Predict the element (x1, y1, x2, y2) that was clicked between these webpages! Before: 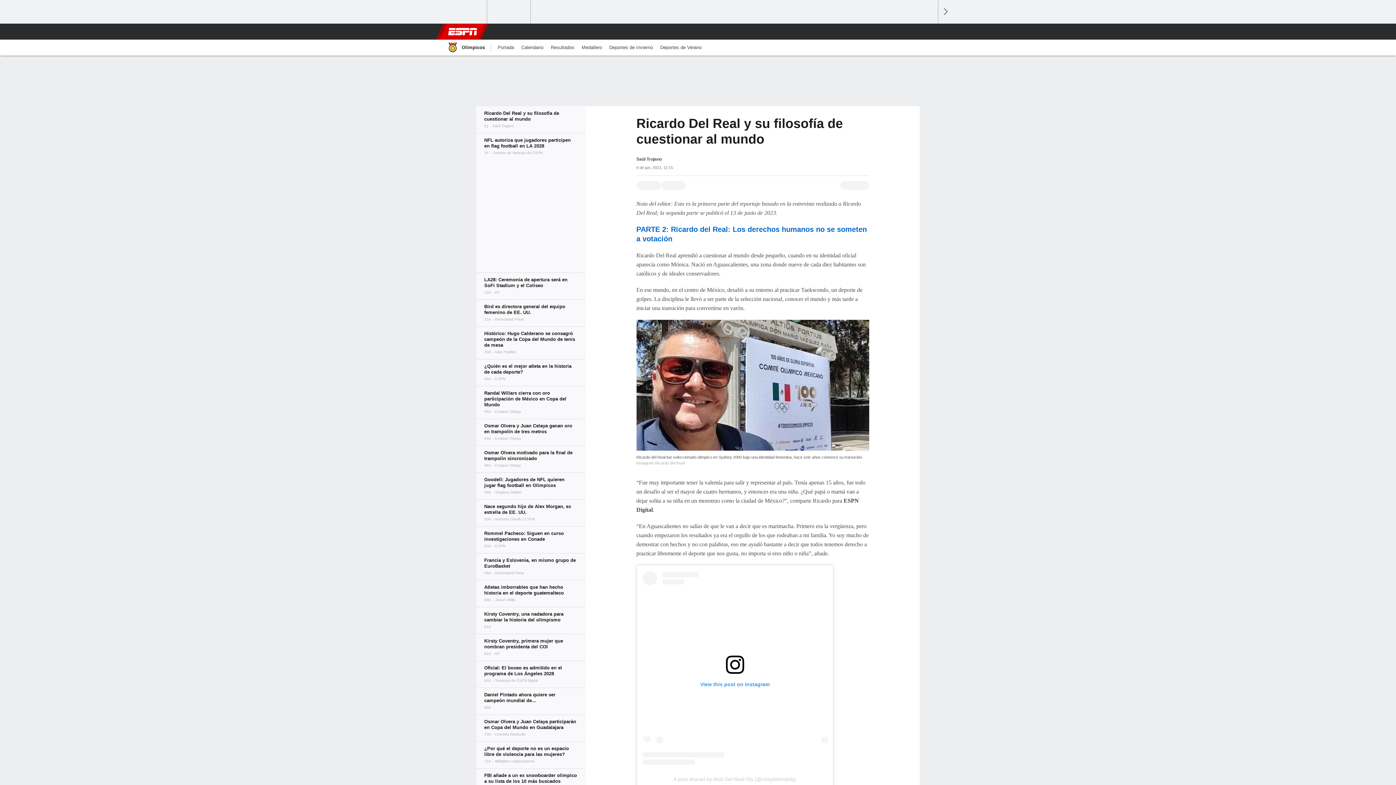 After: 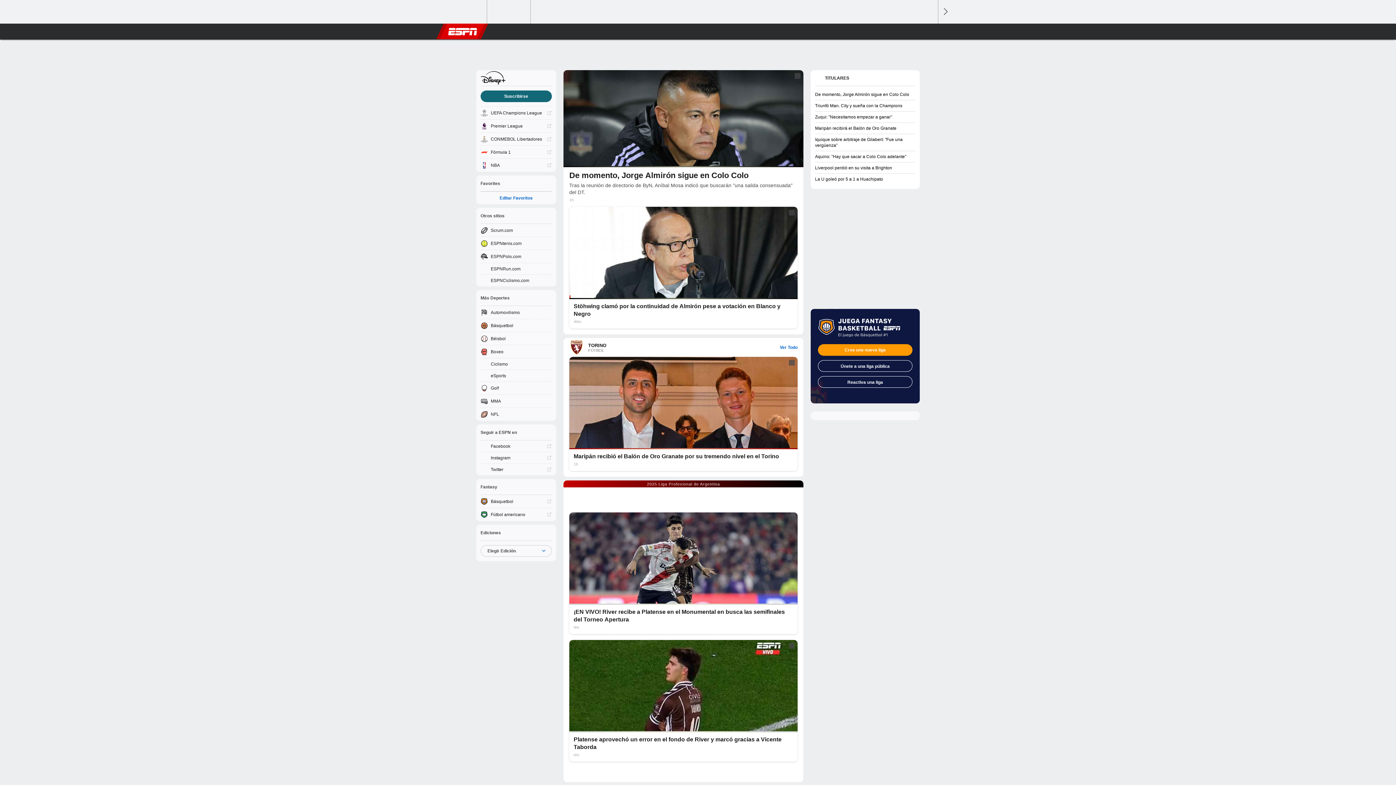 Action: bbox: (448, 23, 477, 39) label: ESPN